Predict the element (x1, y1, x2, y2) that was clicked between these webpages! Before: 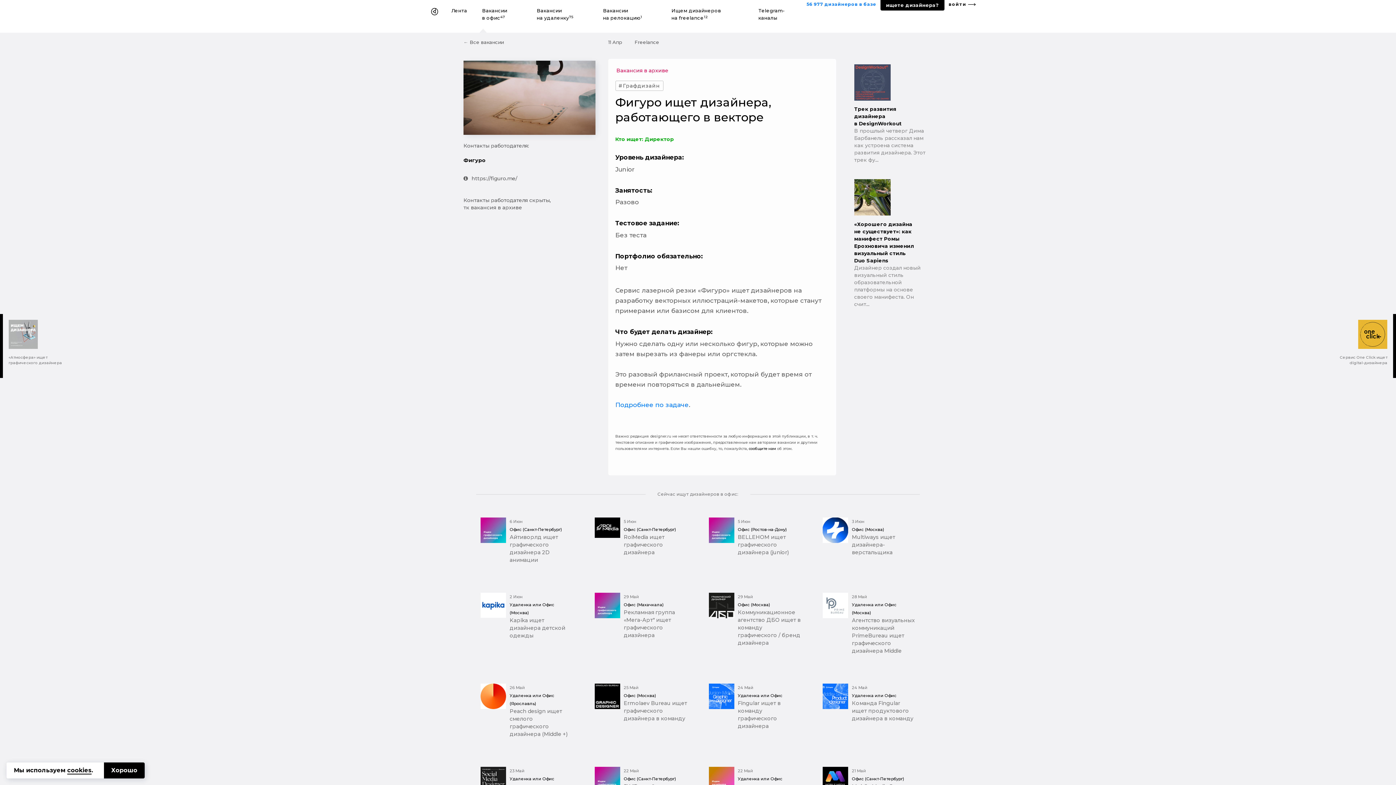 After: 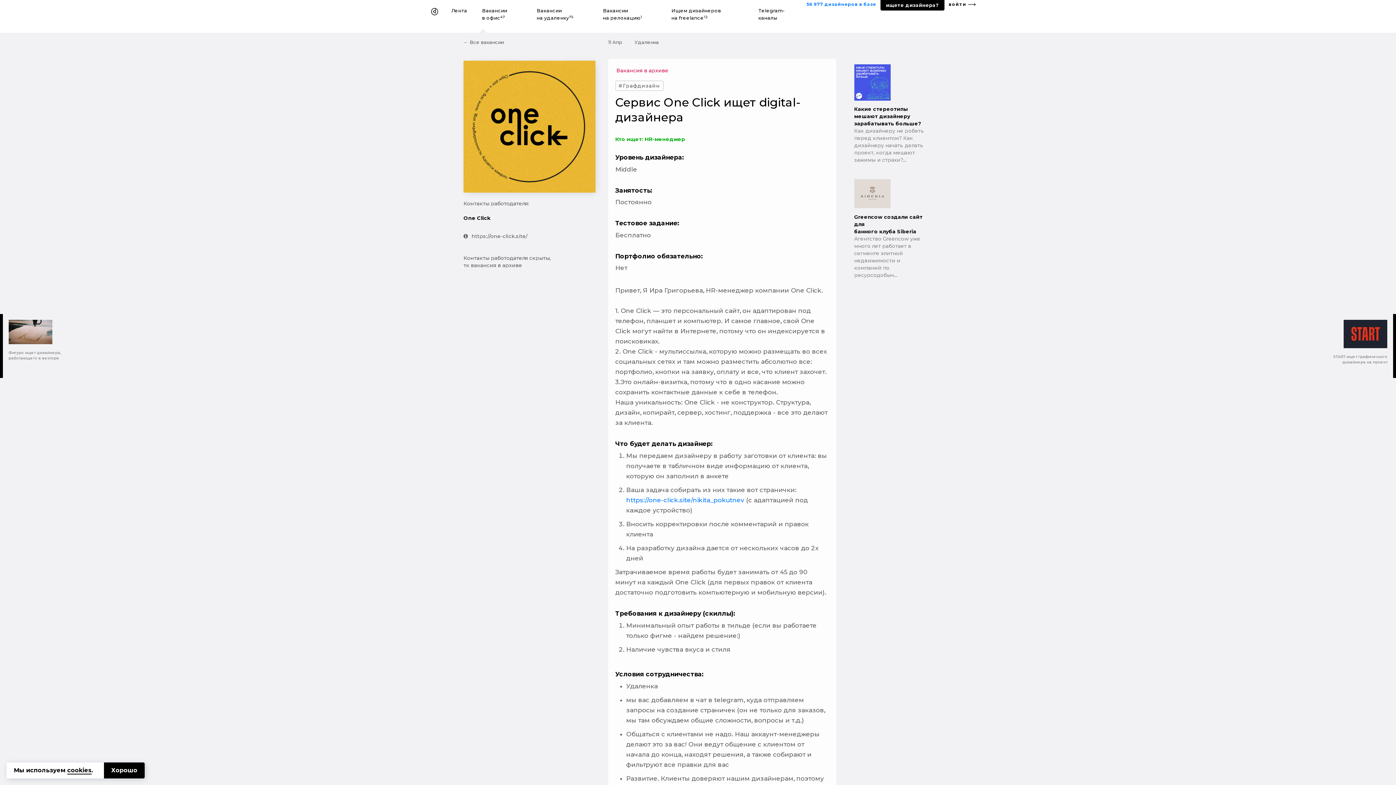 Action: bbox: (1332, 314, 1396, 378) label: Сервис One Click ищет digital-дизайнера